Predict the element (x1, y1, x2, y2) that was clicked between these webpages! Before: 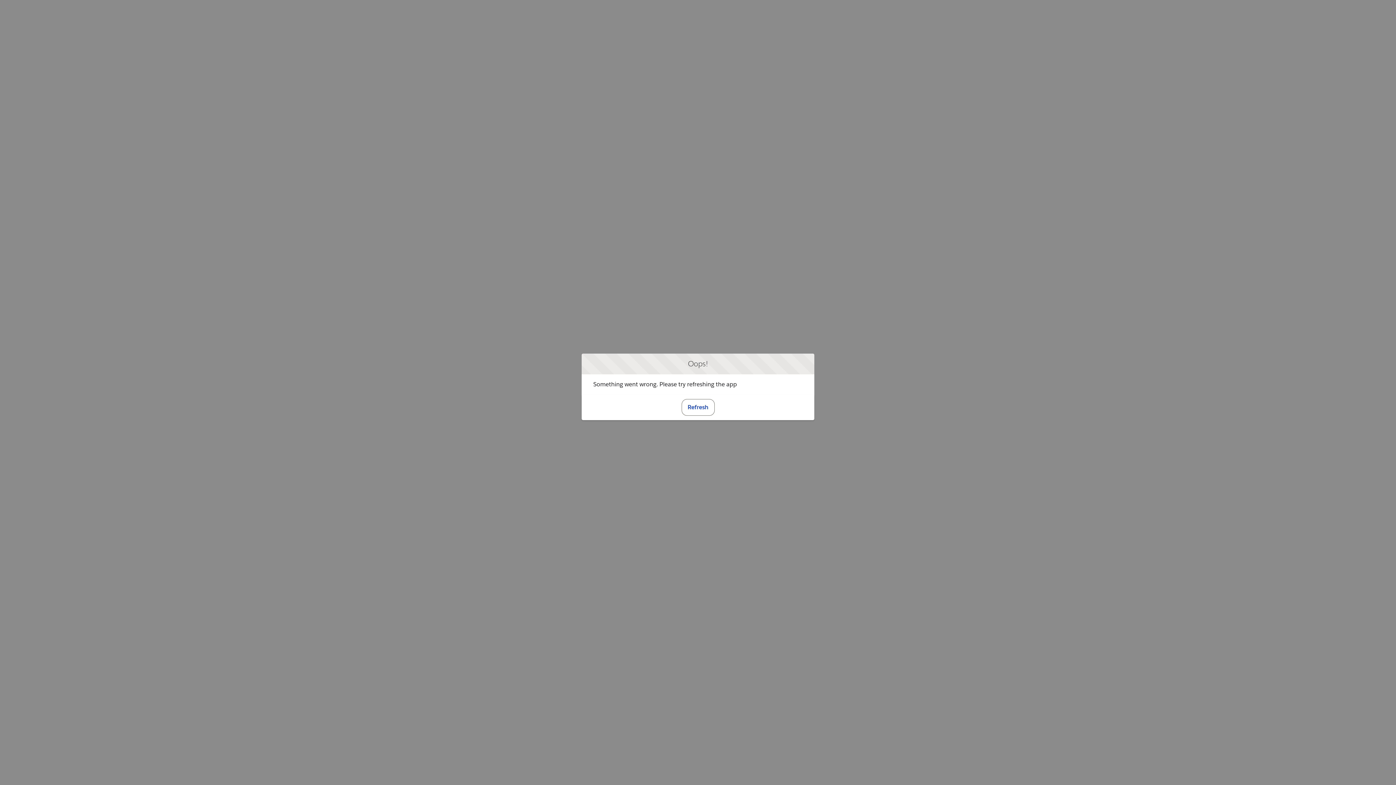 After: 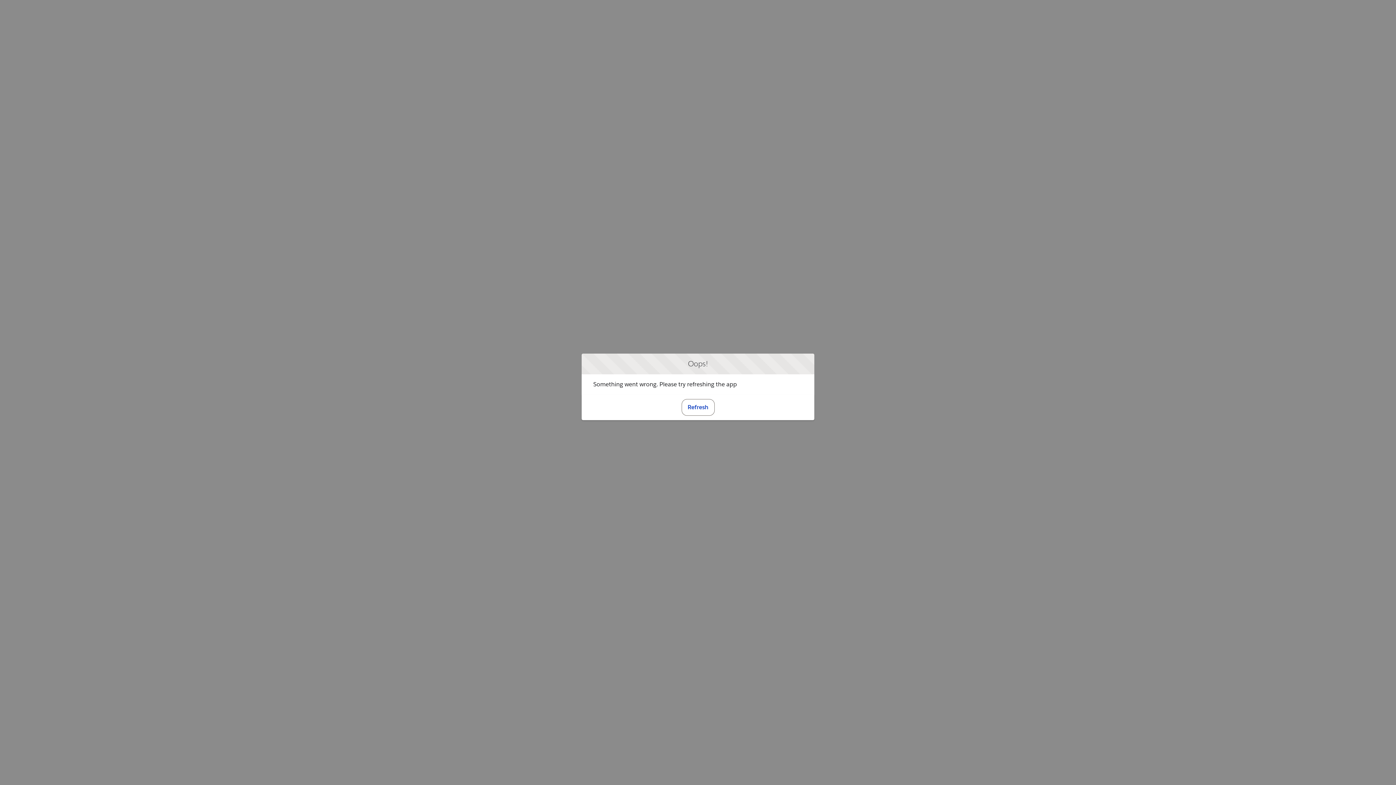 Action: label: Refresh bbox: (681, 399, 714, 415)